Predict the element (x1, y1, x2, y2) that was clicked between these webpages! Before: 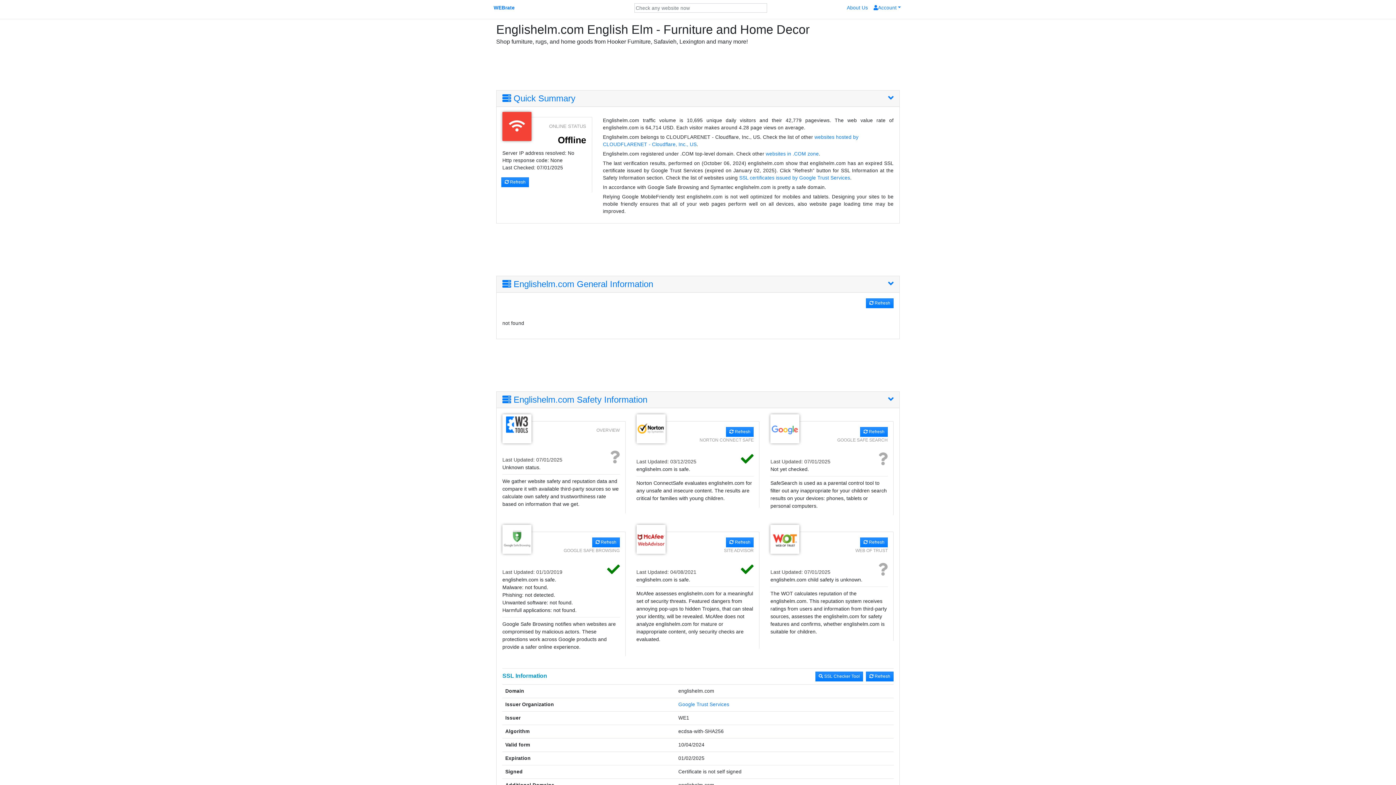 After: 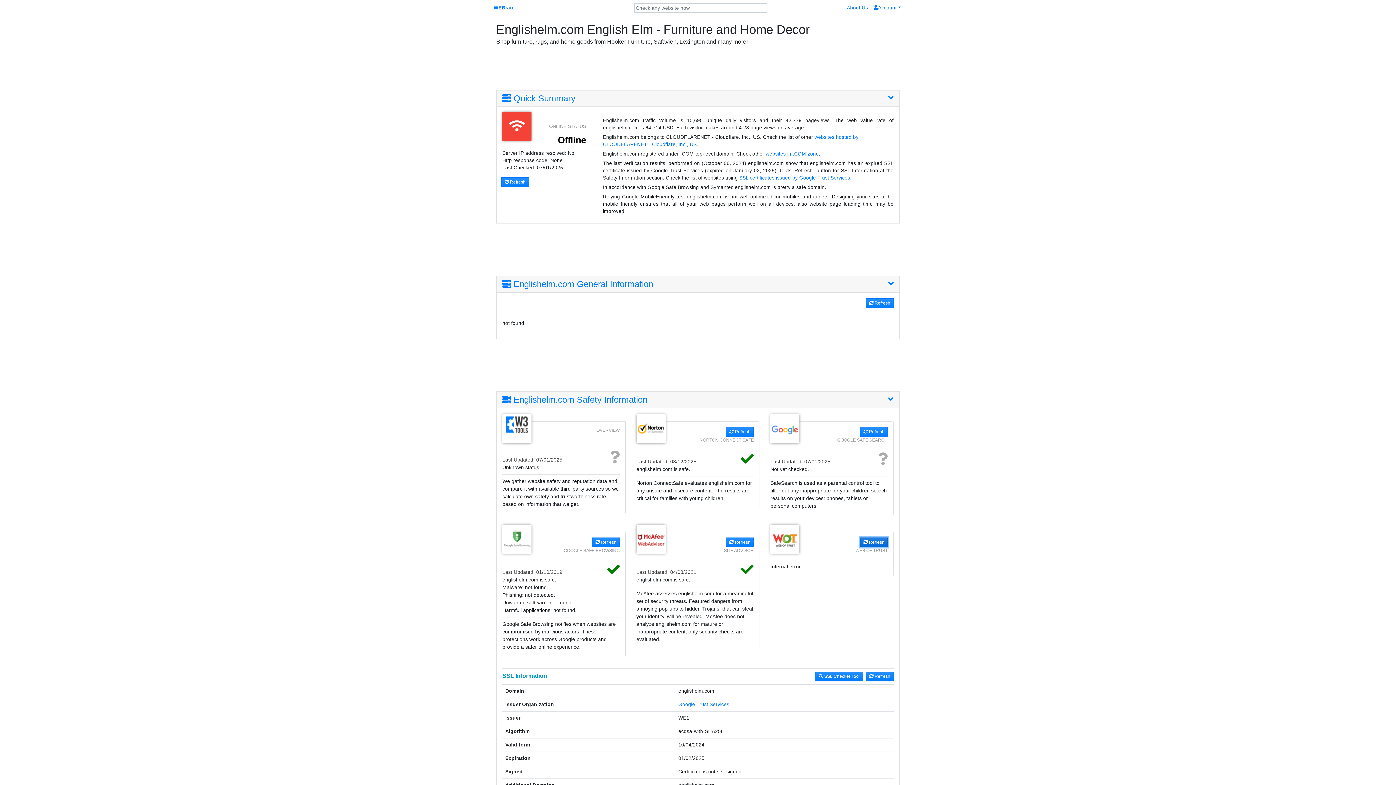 Action: bbox: (860, 537, 887, 547) label:  Refresh